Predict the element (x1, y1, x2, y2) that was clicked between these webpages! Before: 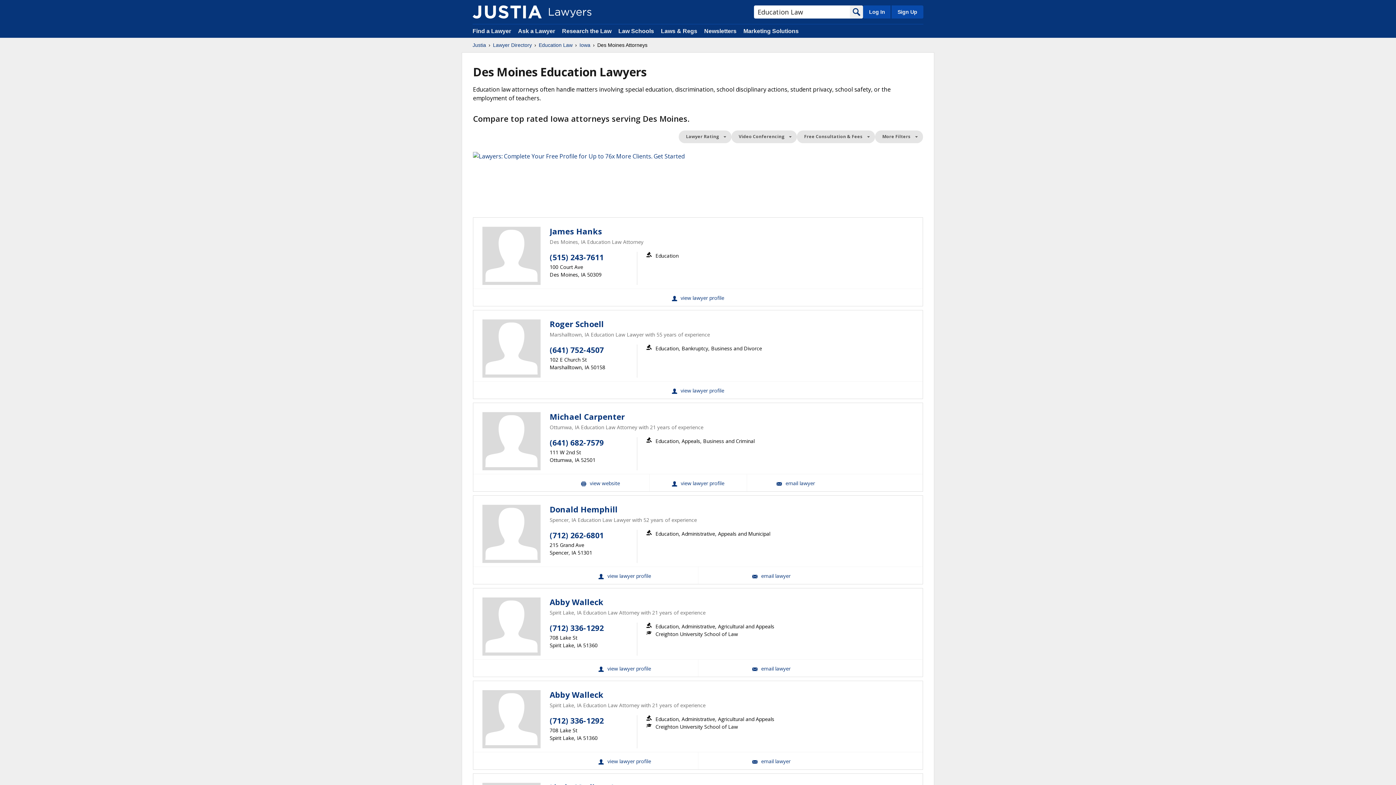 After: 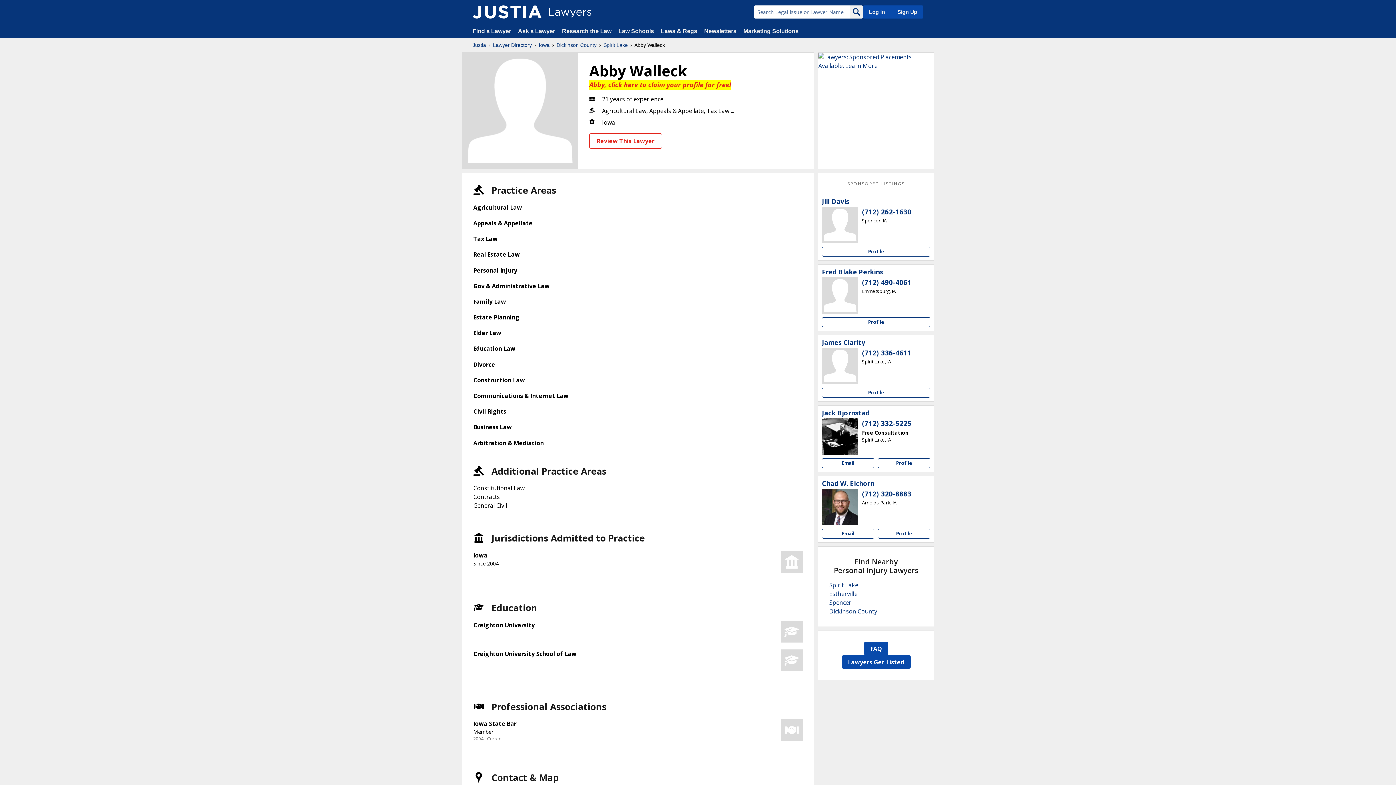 Action: label: Abby Walleck View Profile bbox: (551, 752, 698, 769)